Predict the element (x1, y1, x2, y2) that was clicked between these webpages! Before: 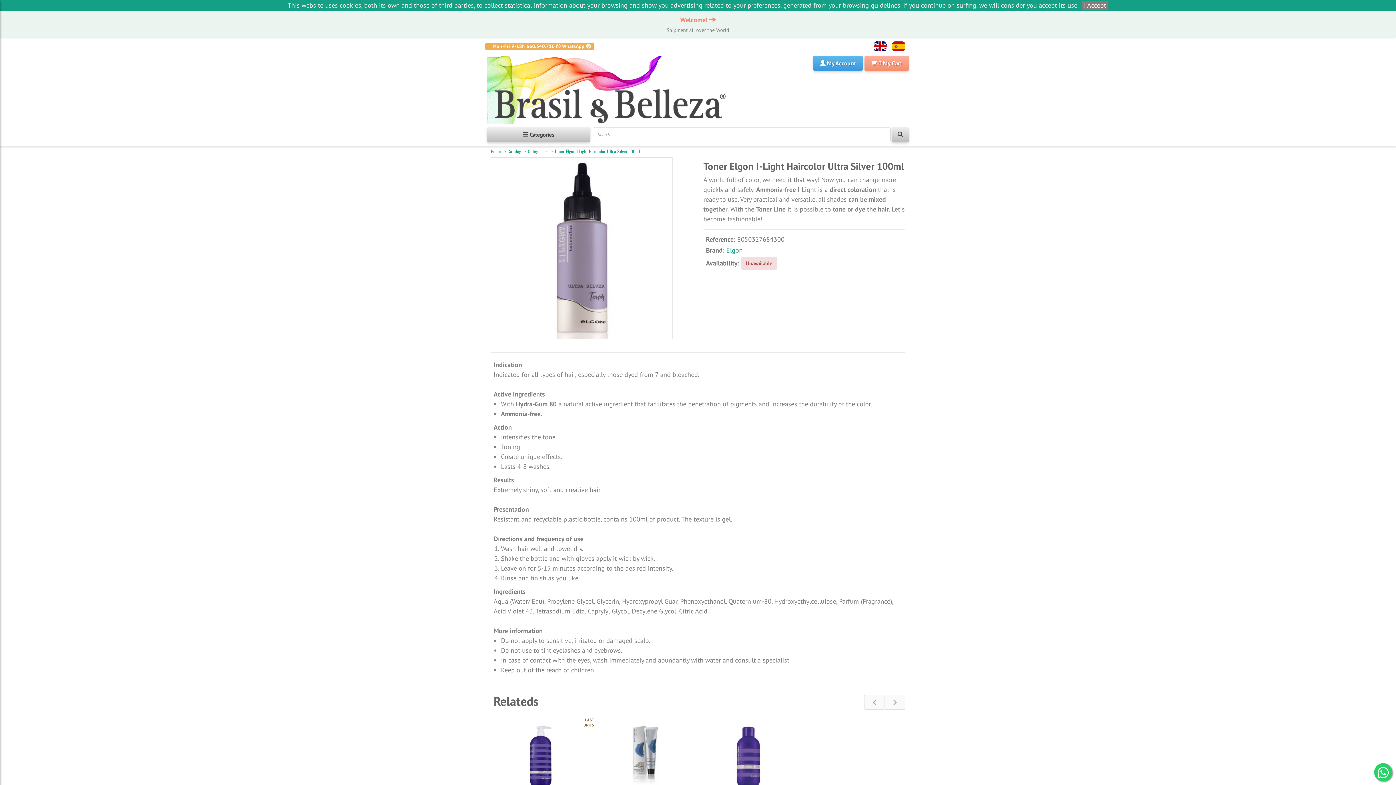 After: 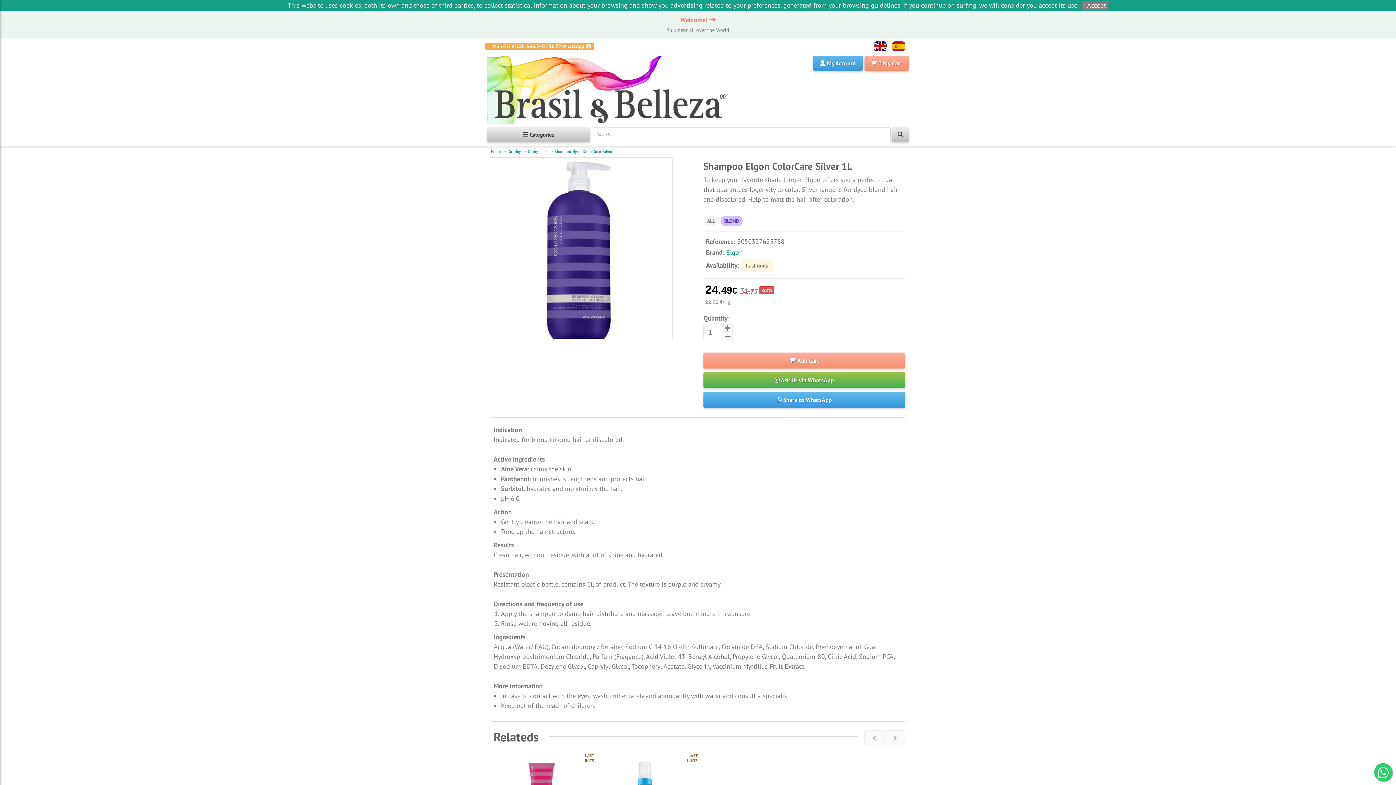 Action: bbox: (511, 750, 572, 759)